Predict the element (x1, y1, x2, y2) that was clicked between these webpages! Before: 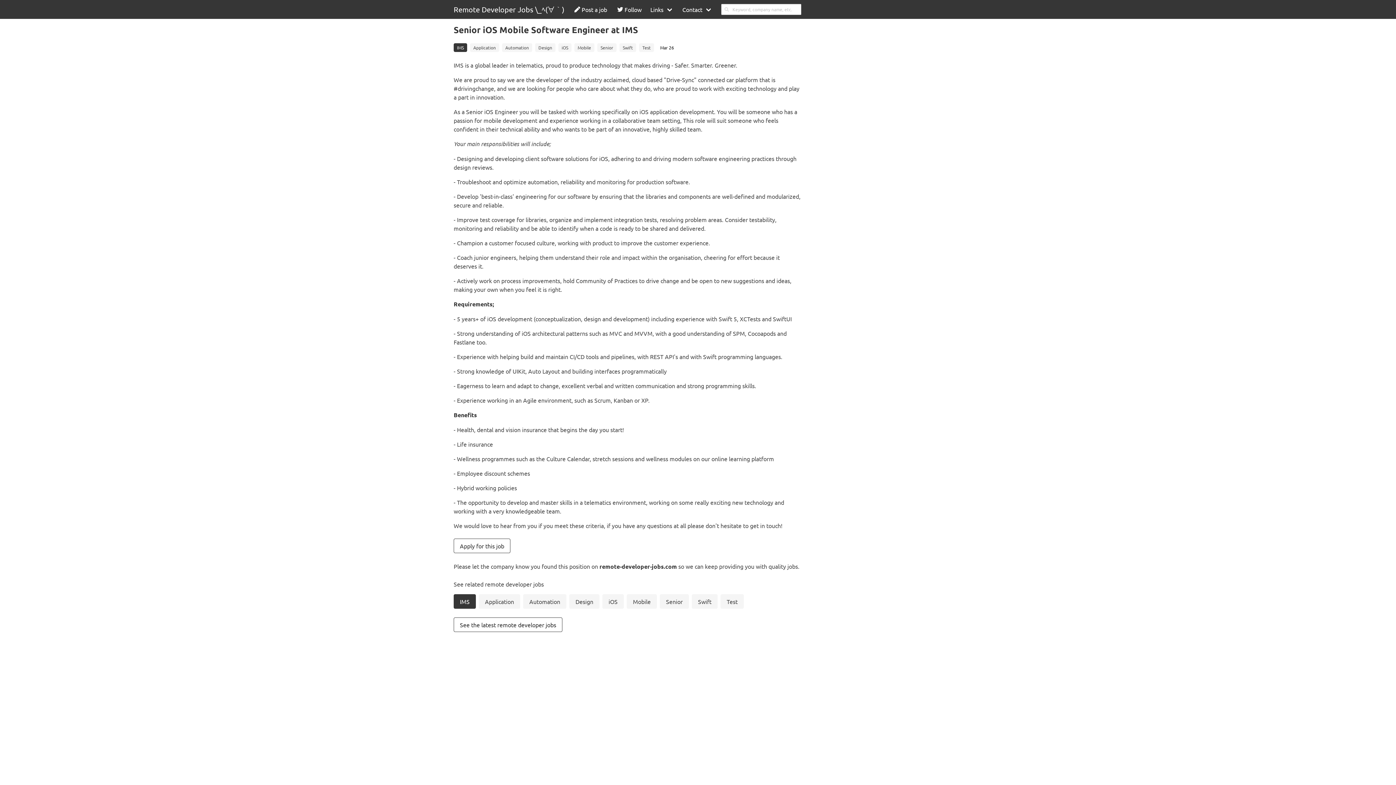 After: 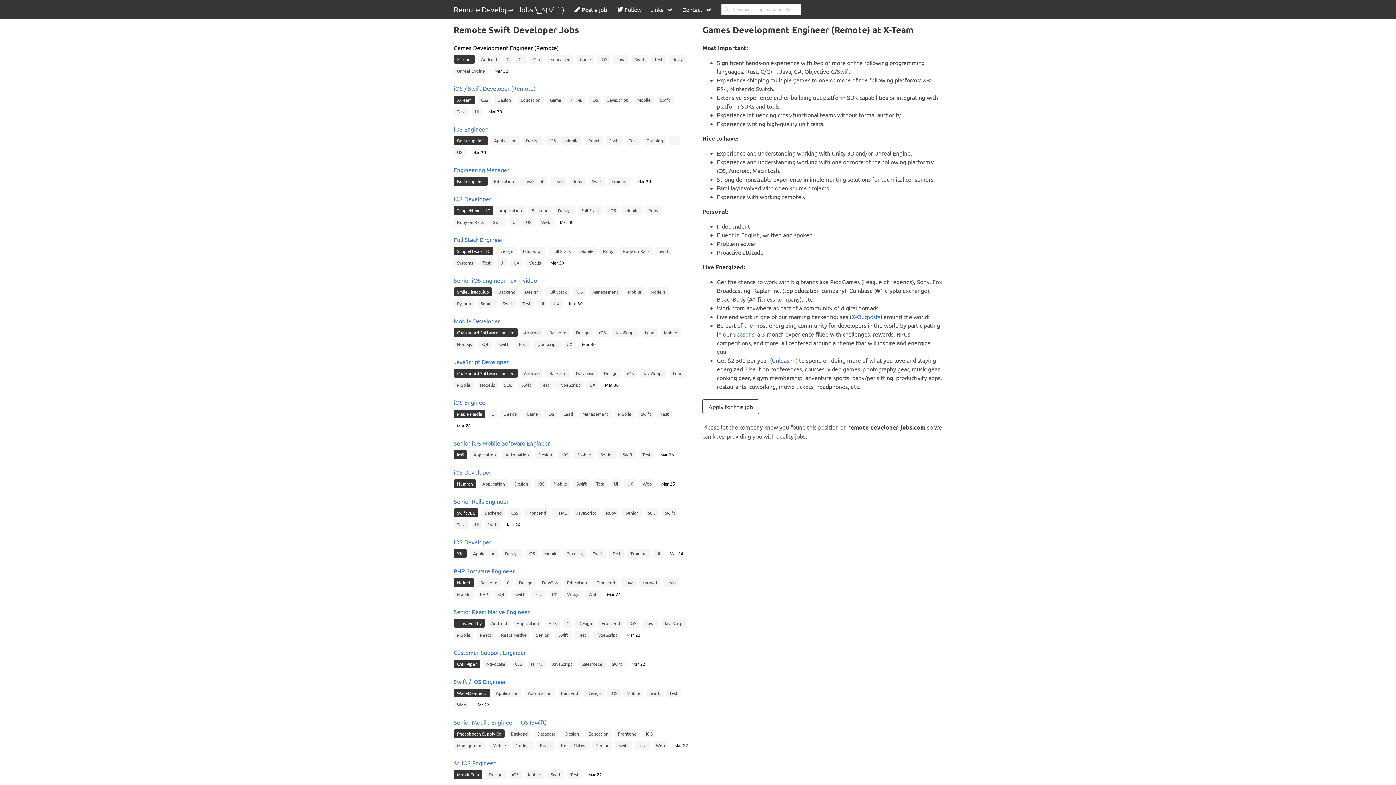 Action: label: Swift bbox: (692, 594, 717, 609)